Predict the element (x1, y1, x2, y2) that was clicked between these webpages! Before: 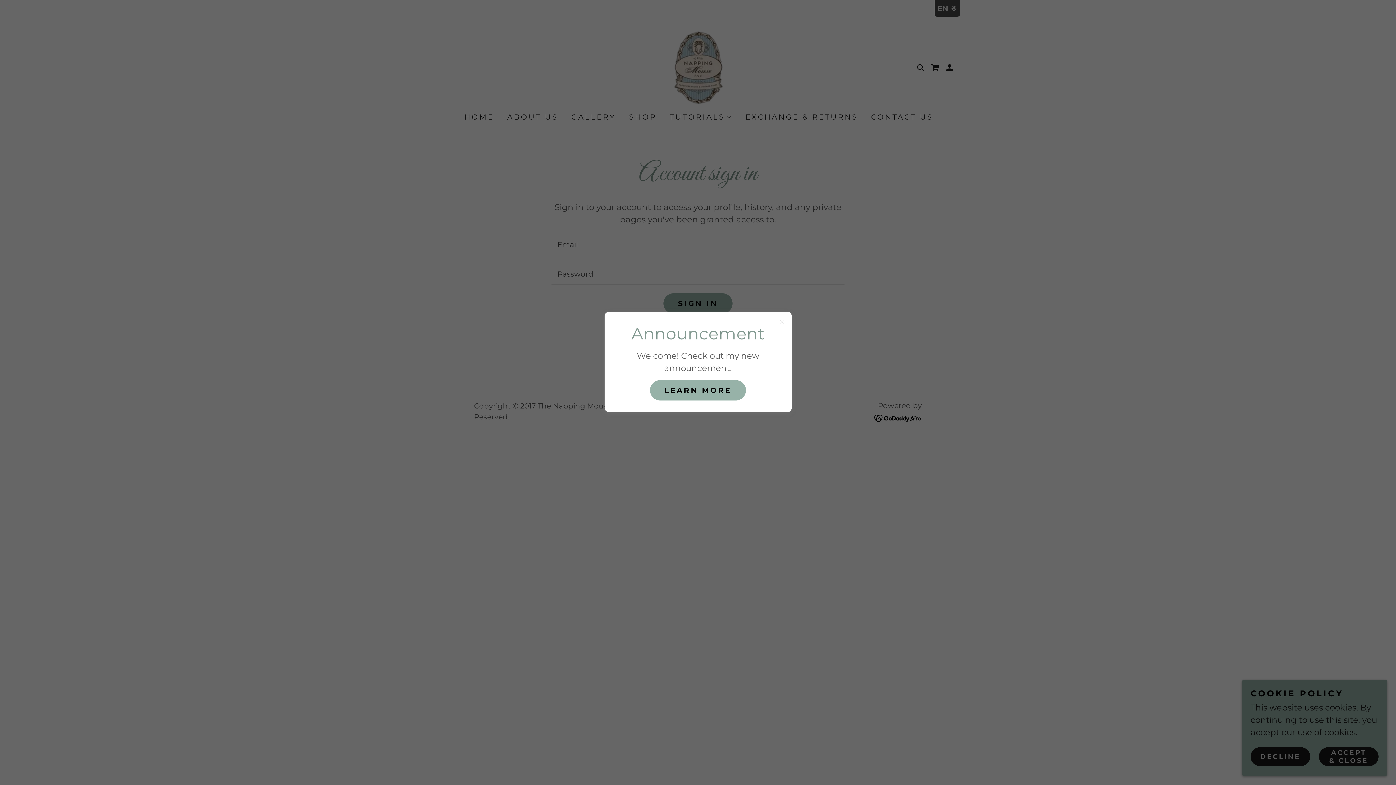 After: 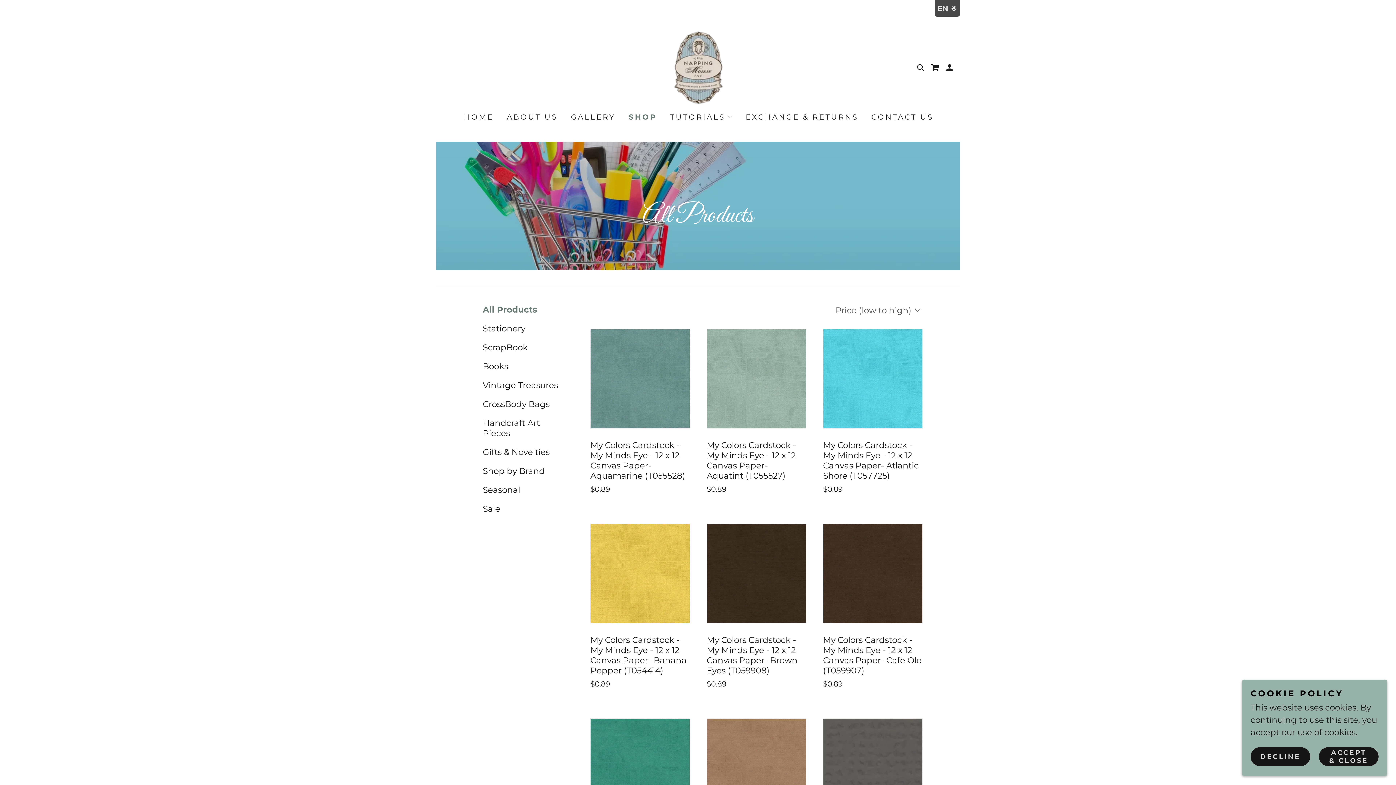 Action: label: LEARN MORE bbox: (650, 380, 746, 400)